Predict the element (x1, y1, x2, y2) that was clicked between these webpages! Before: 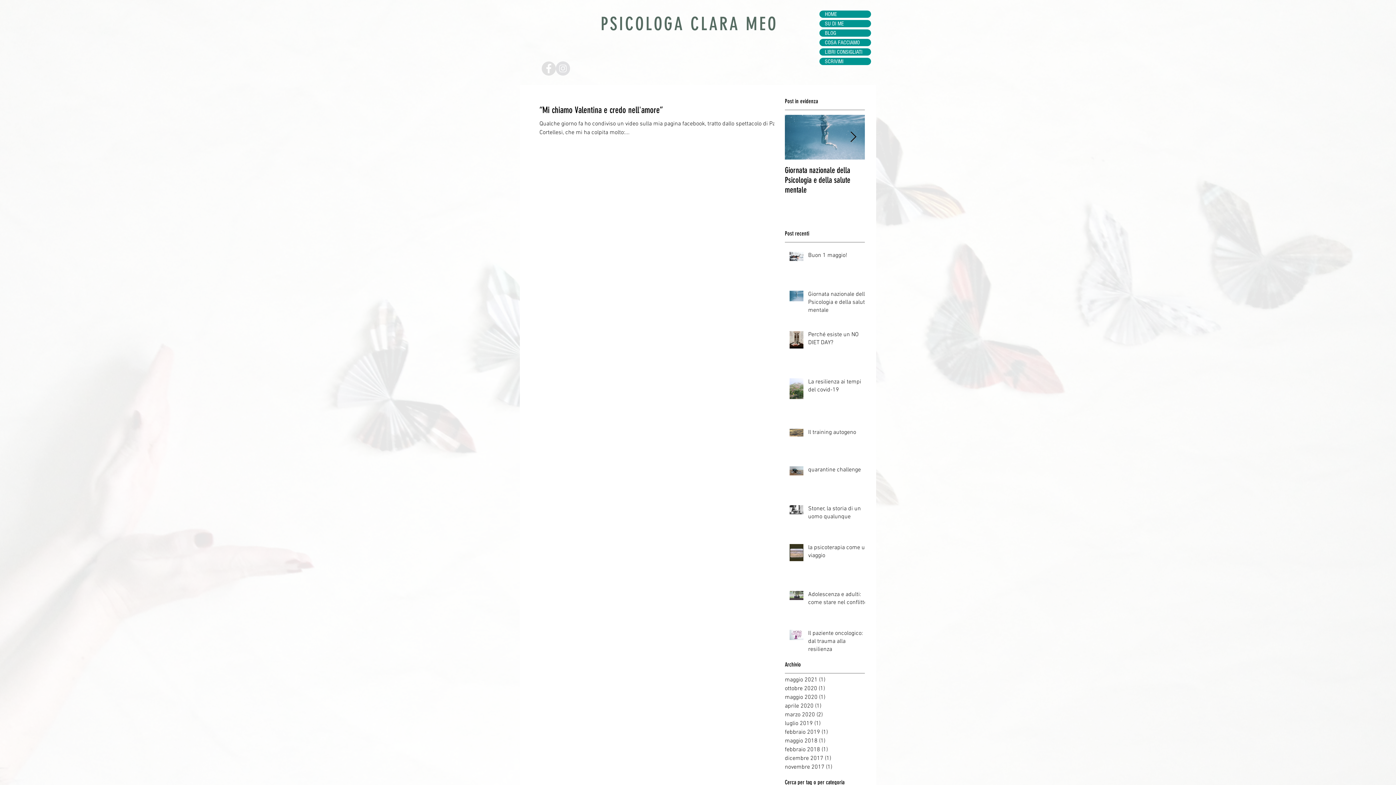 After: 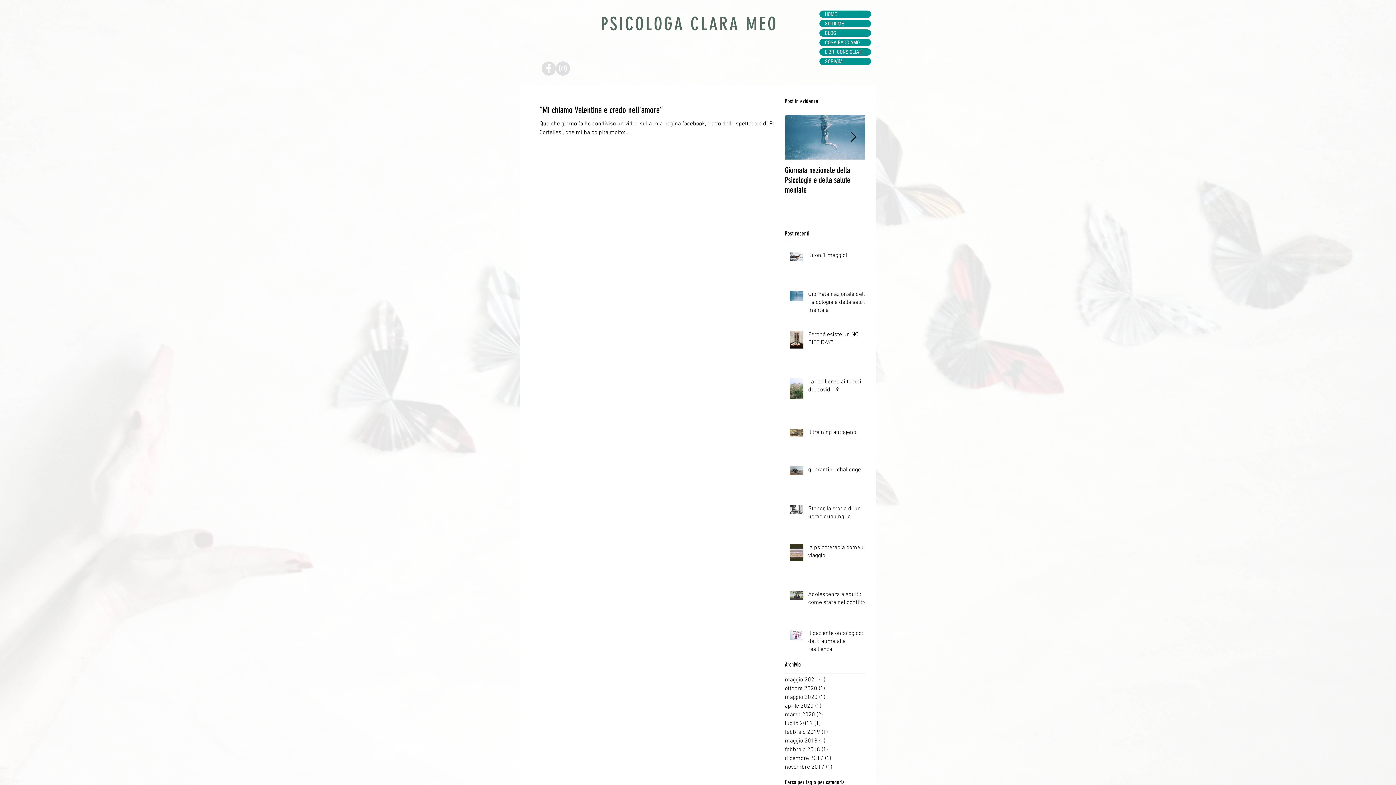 Action: label: Facebook - Grey Circle bbox: (541, 61, 556, 75)